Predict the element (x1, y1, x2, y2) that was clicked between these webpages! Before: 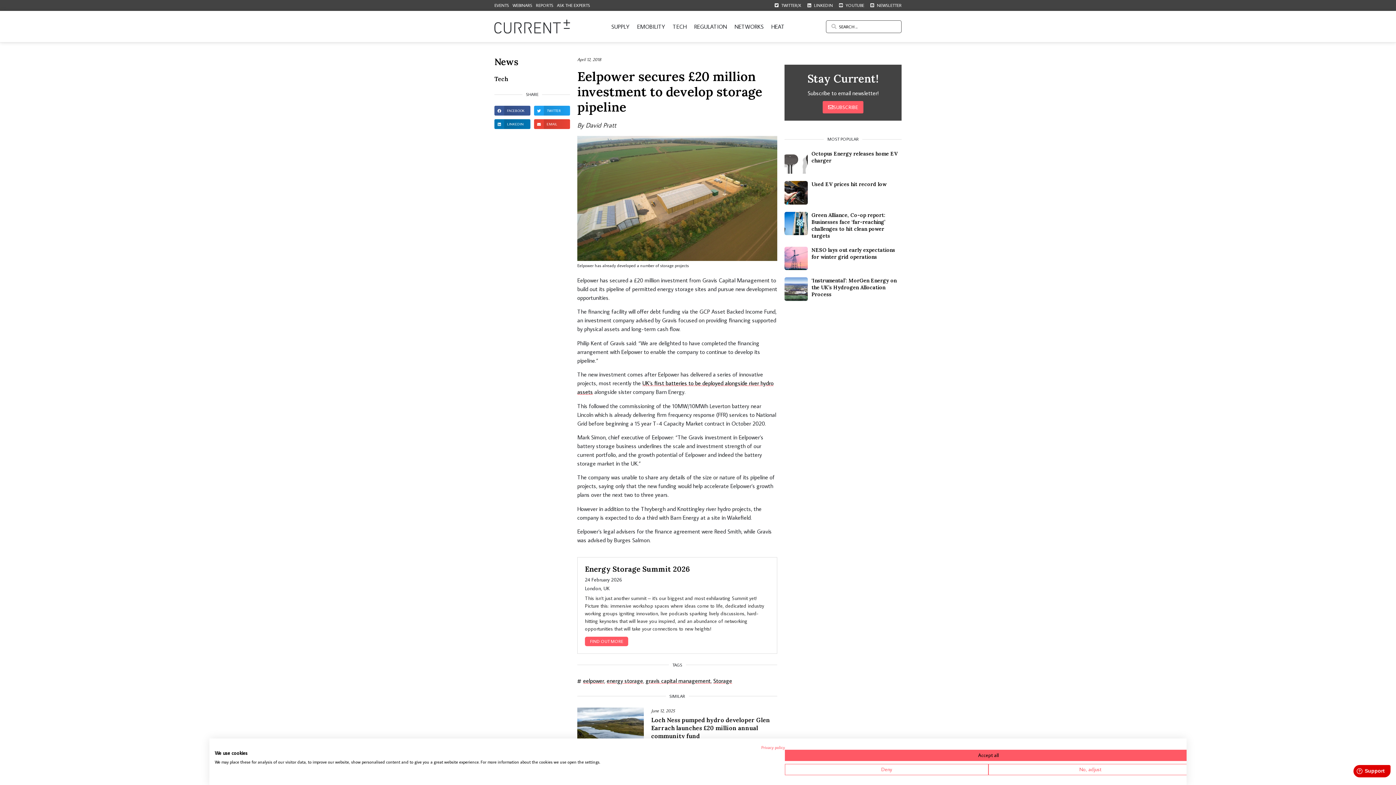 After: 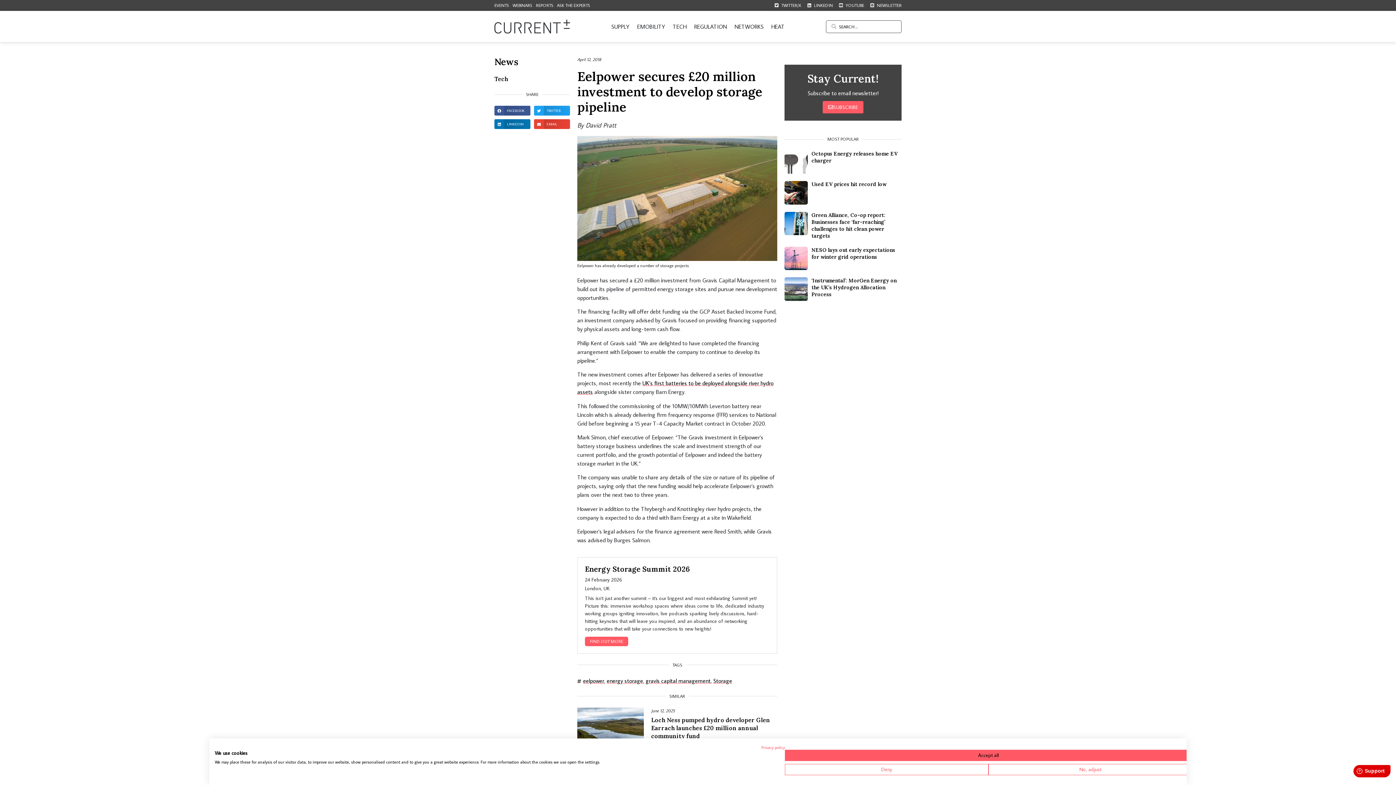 Action: label: YOUTUBE bbox: (838, 2, 864, 8)